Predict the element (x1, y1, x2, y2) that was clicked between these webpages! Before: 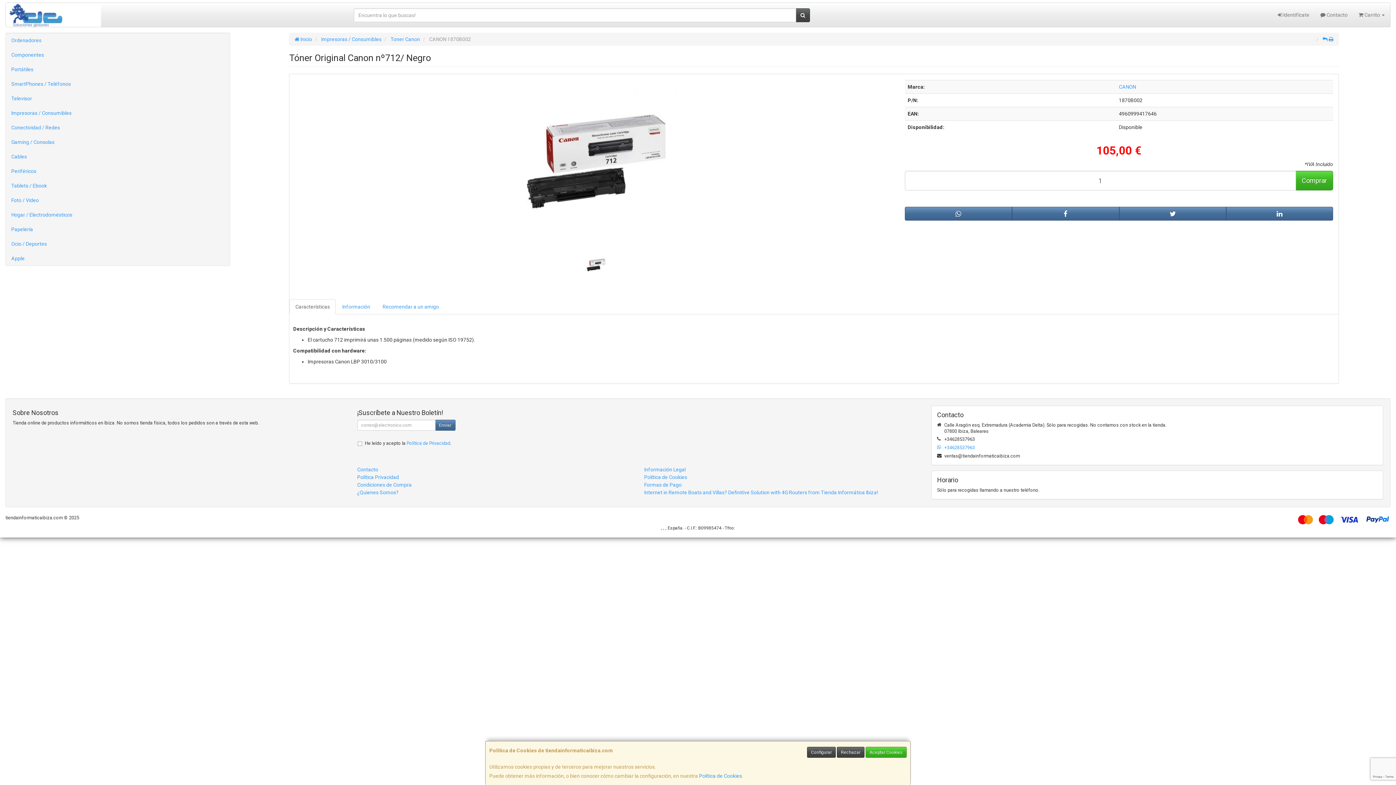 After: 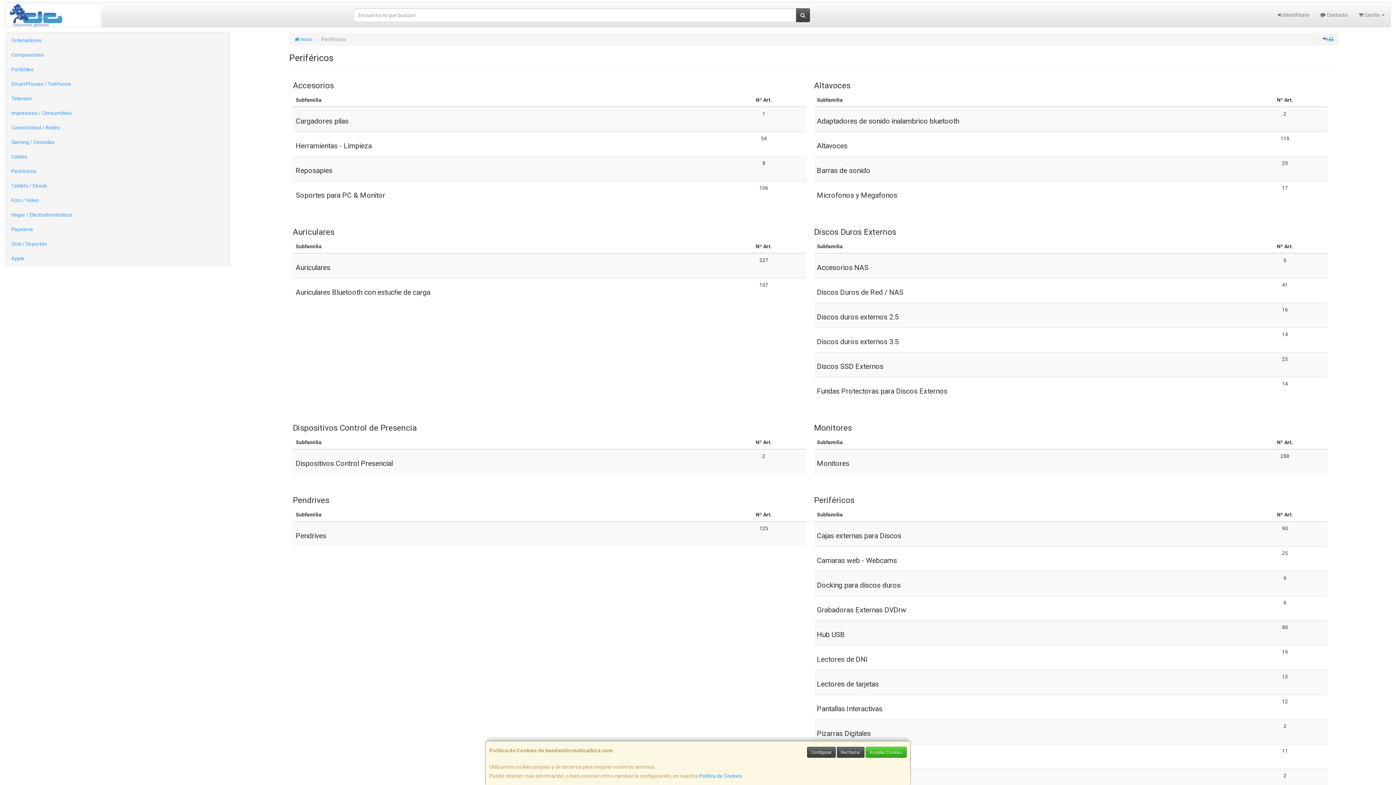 Action: label: Periféricos bbox: (5, 164, 229, 178)